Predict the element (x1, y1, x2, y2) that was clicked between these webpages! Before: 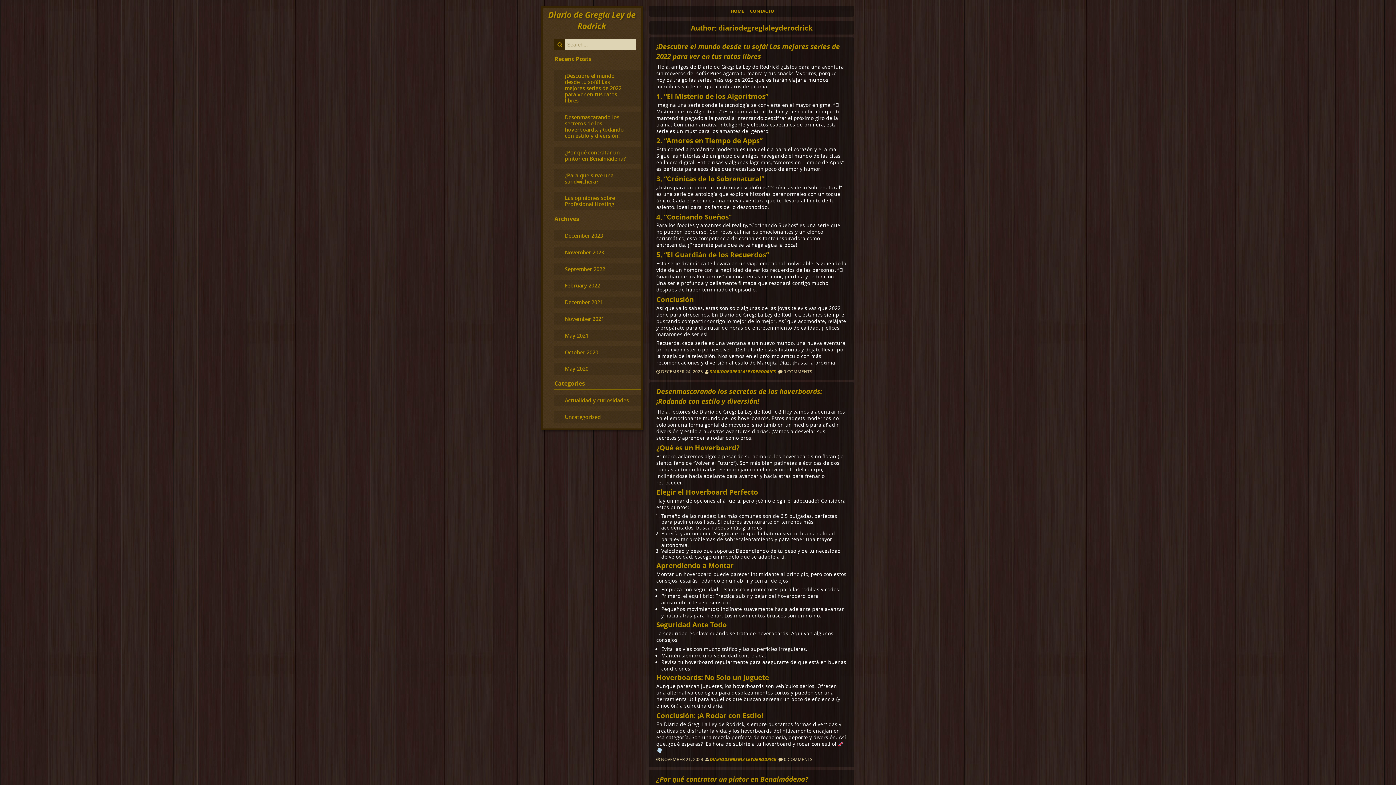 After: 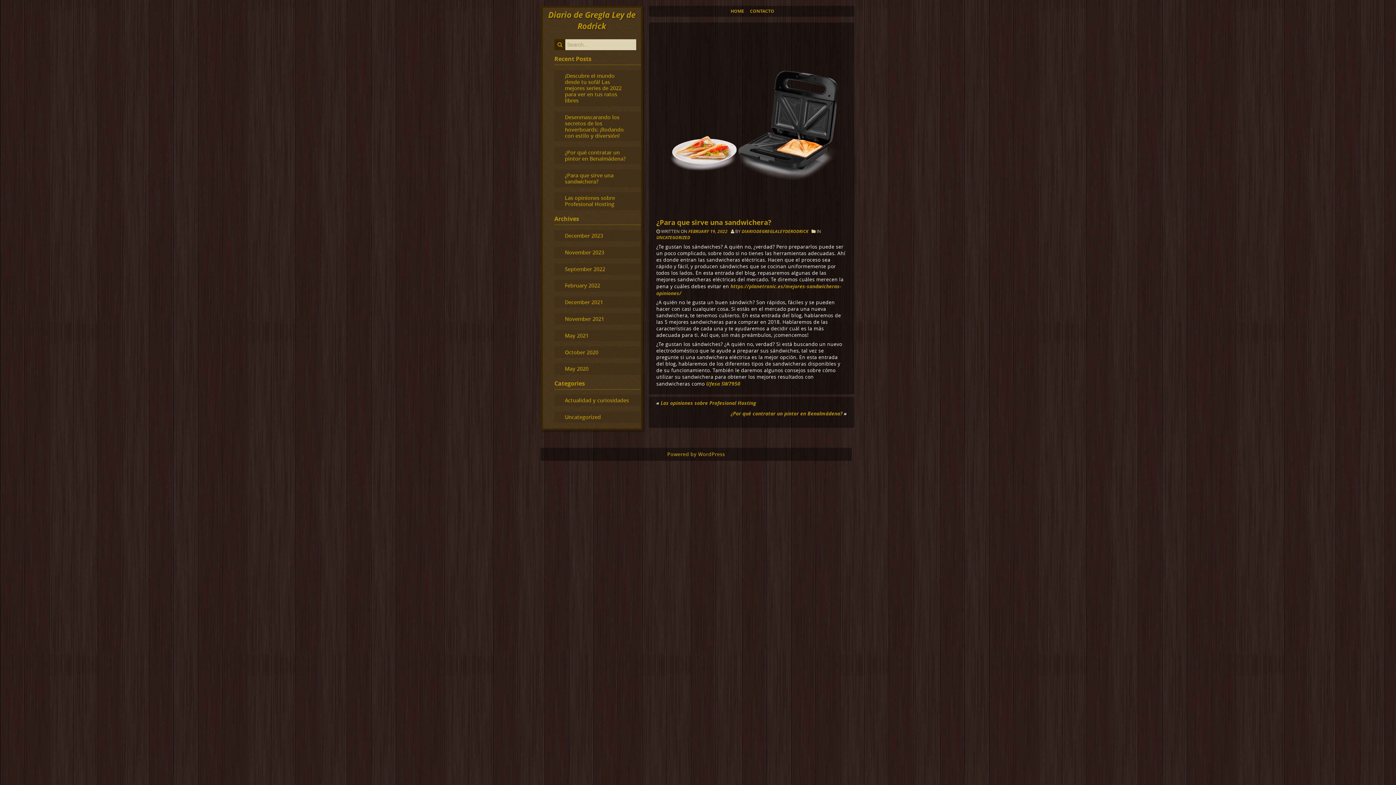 Action: bbox: (554, 169, 641, 187) label: ¿Para que sirve una sandwichera?